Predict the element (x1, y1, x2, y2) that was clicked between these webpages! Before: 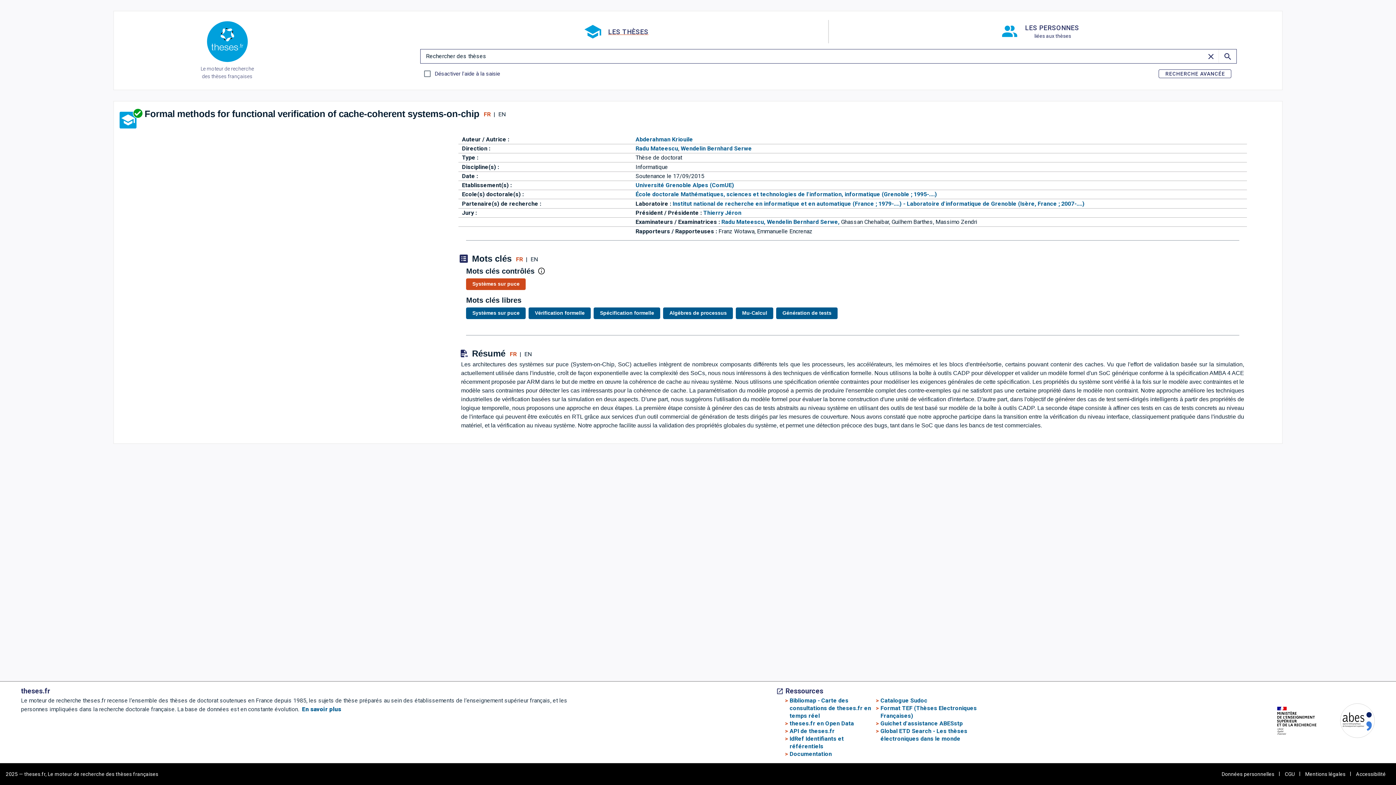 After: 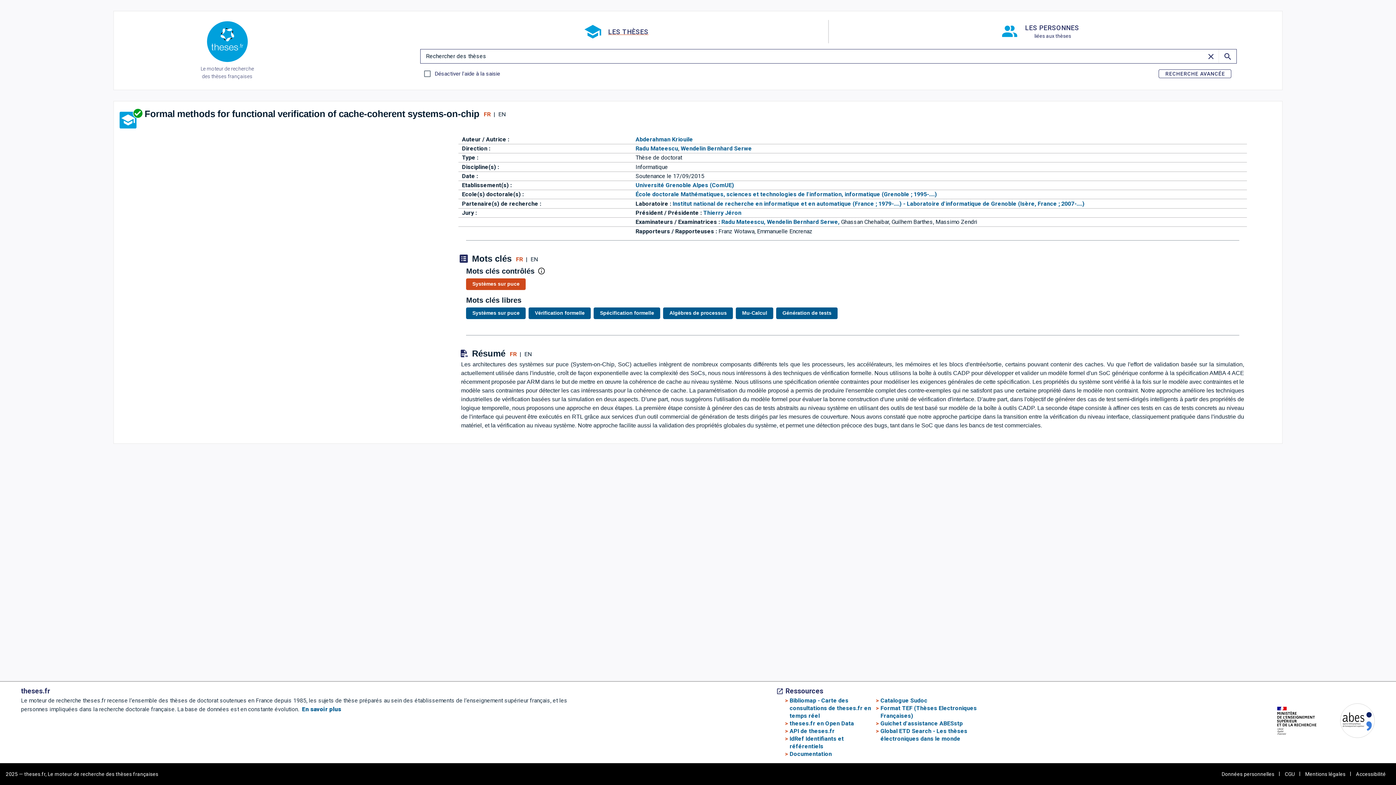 Action: bbox: (789, 750, 832, 757) label: Documentation